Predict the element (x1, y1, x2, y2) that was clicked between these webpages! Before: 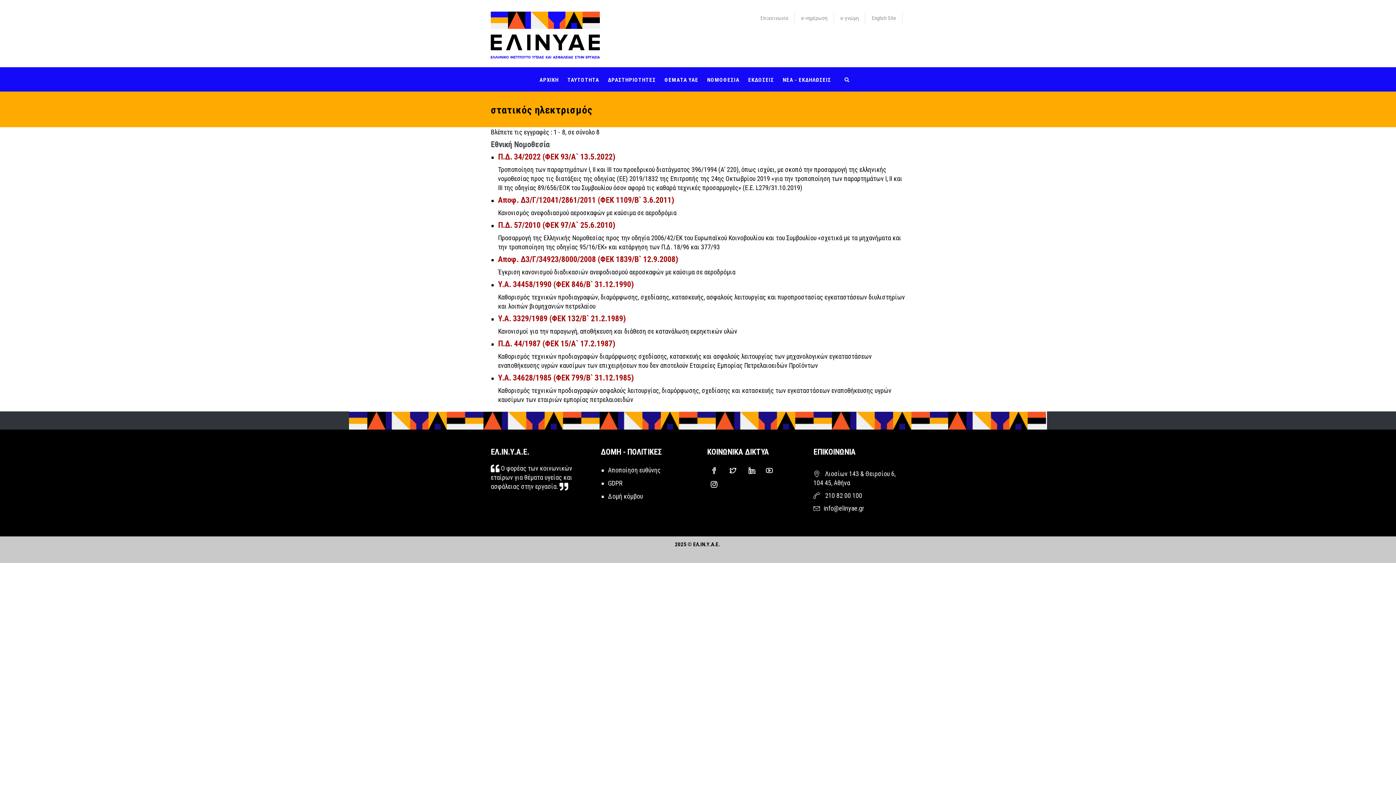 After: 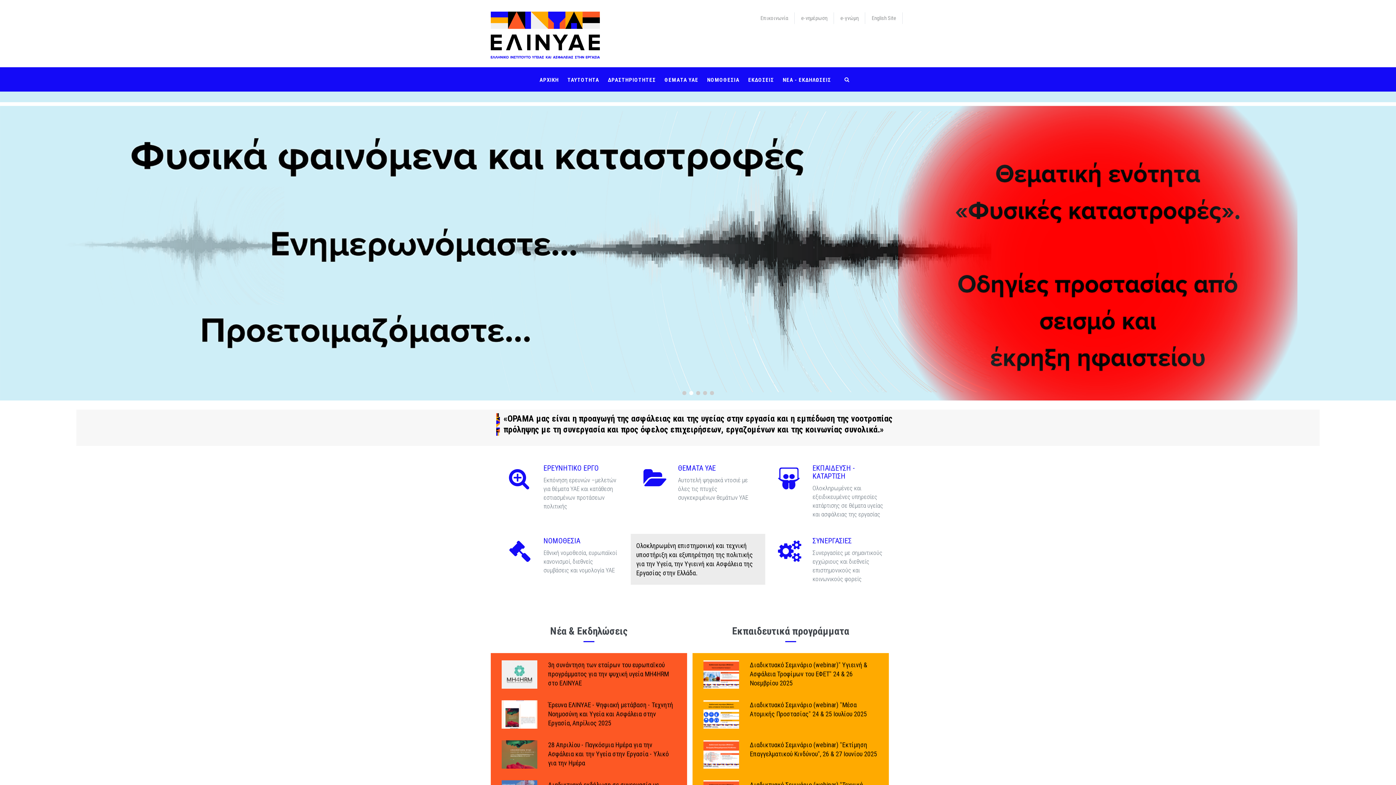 Action: bbox: (537, 67, 563, 91) label: ΑΡΧΙΚΗ